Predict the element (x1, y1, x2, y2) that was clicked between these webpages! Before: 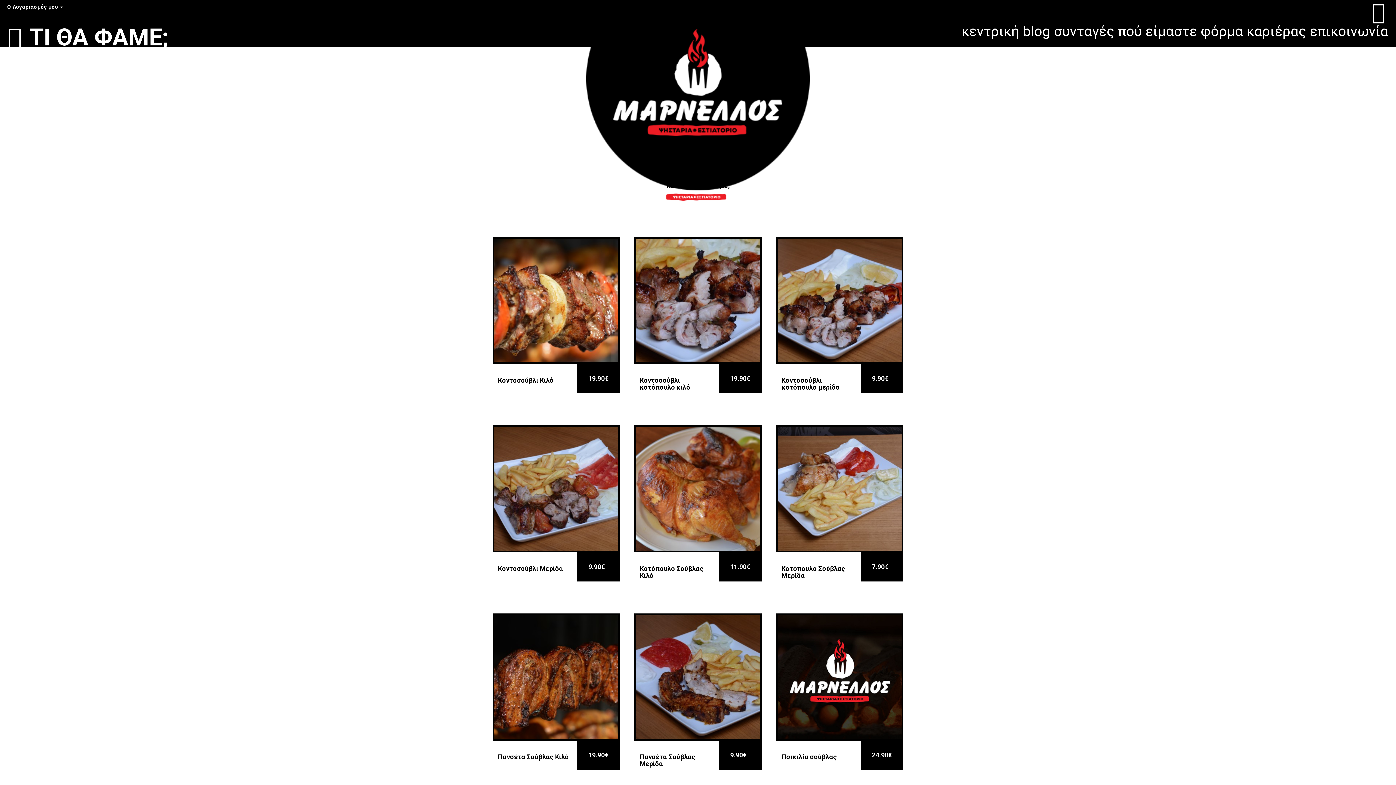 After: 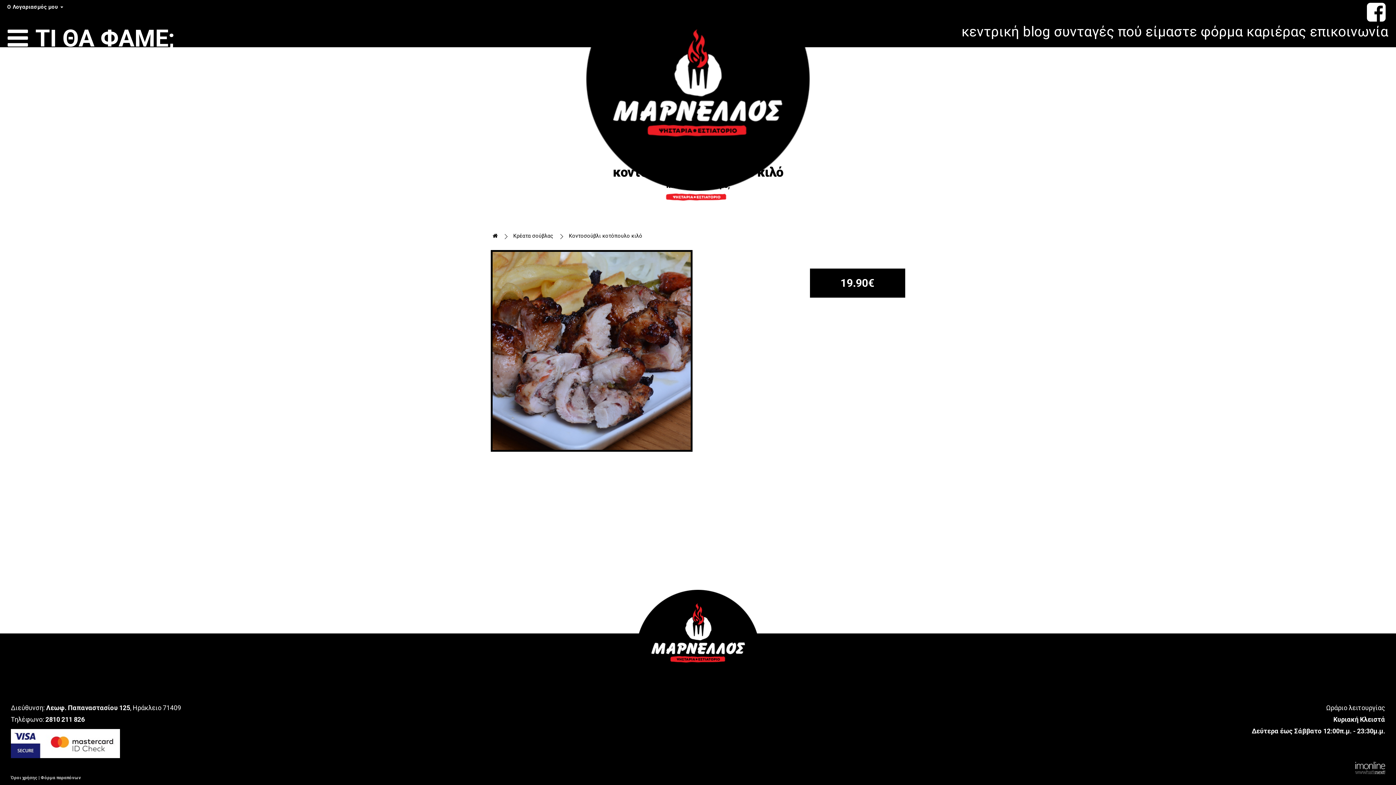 Action: label: Κοντοσούβλι κοτόπουλο κιλό bbox: (640, 376, 690, 391)